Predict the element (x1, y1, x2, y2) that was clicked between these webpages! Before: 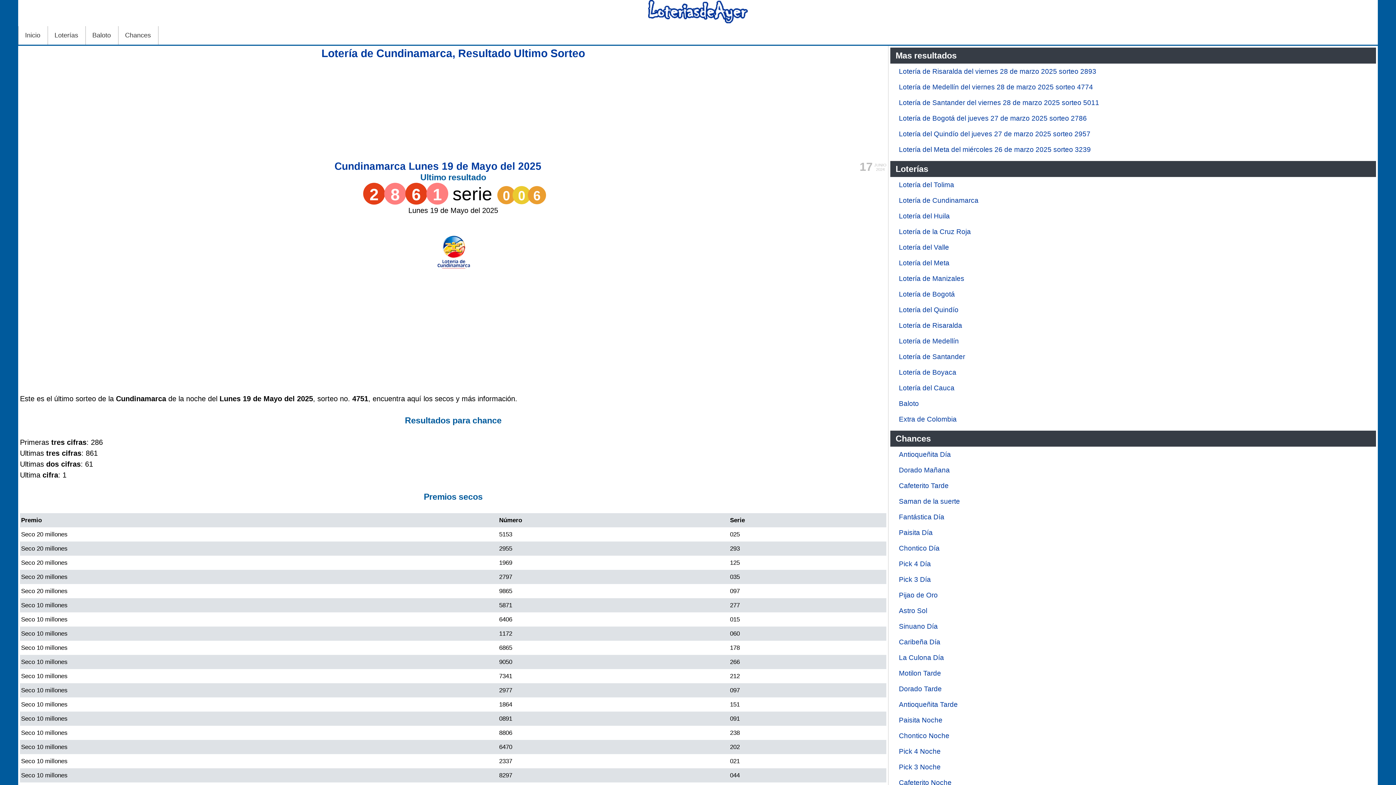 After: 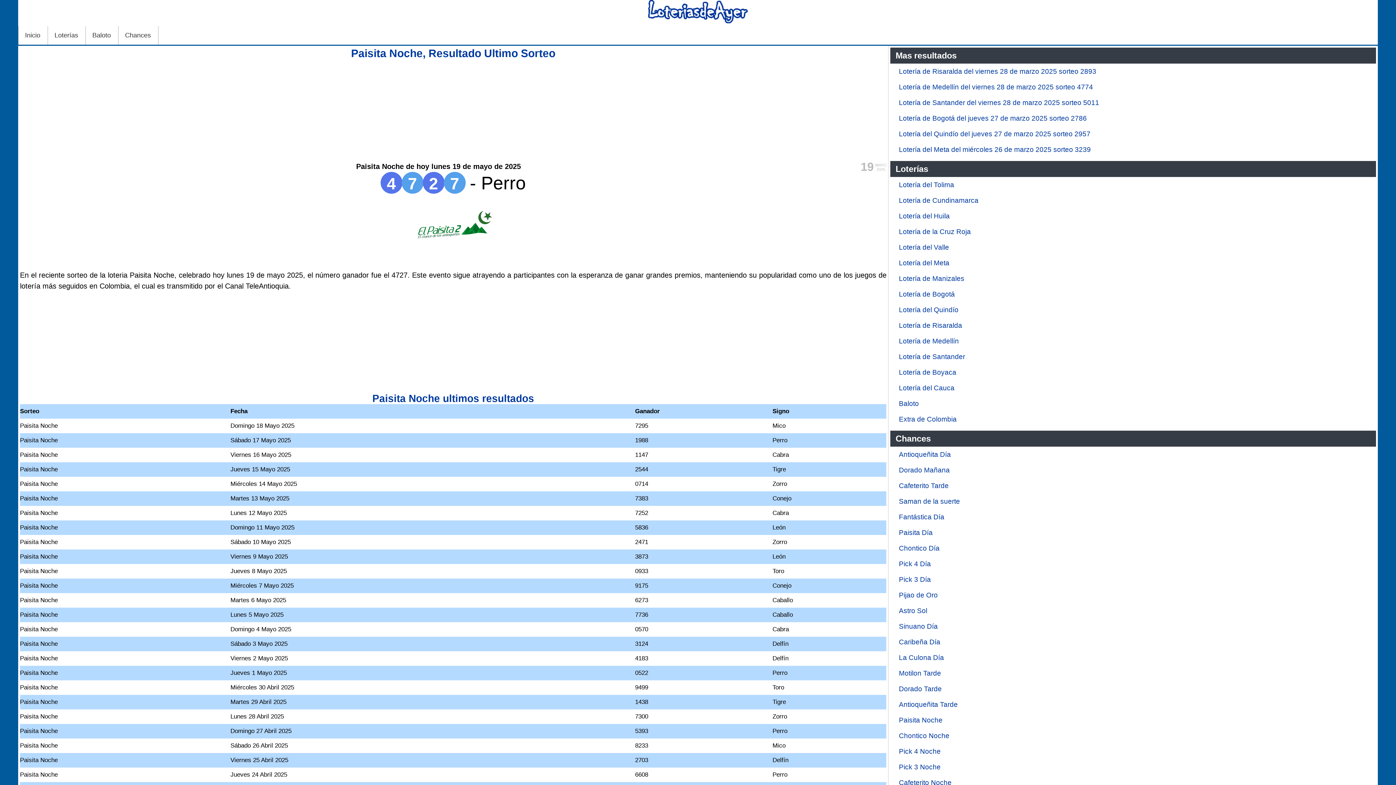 Action: label: Paisita Noche bbox: (899, 716, 942, 724)